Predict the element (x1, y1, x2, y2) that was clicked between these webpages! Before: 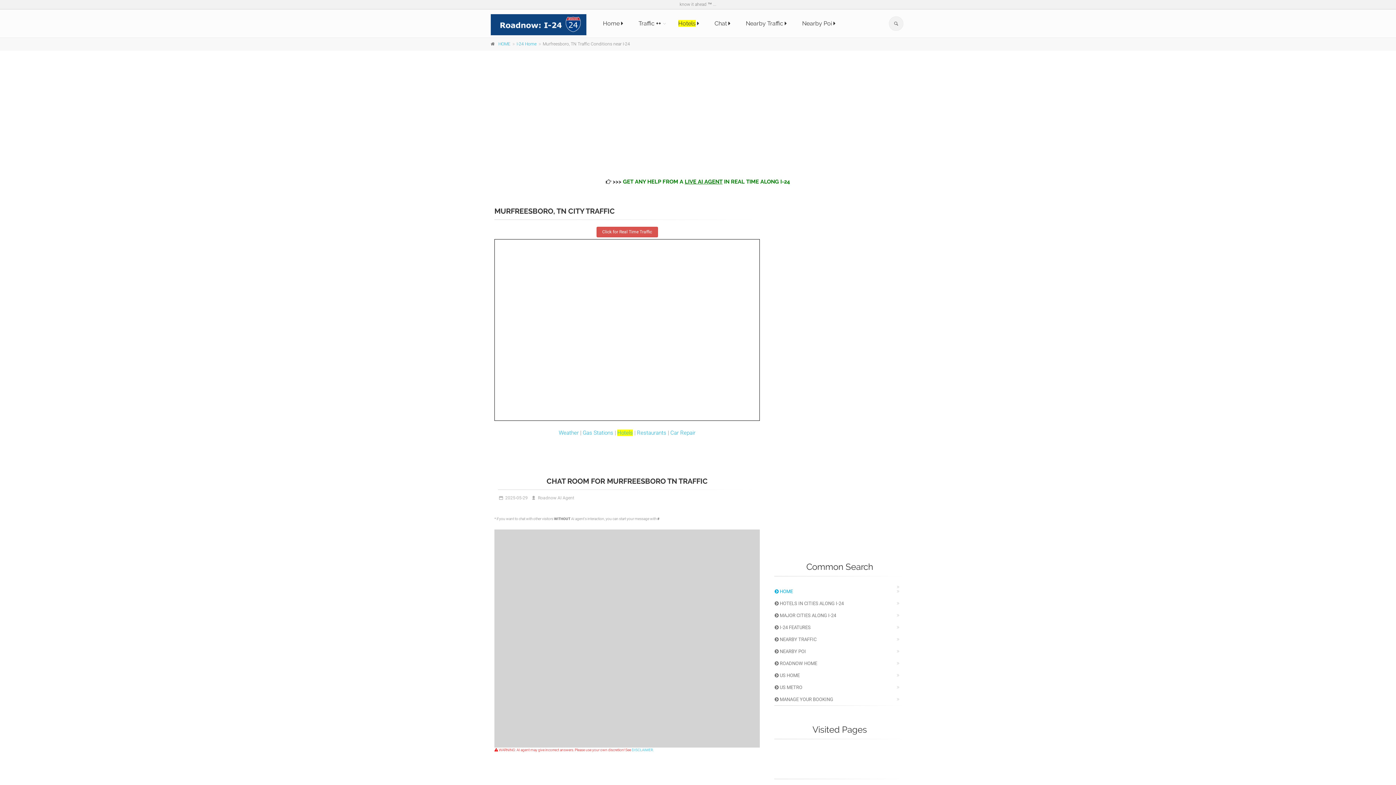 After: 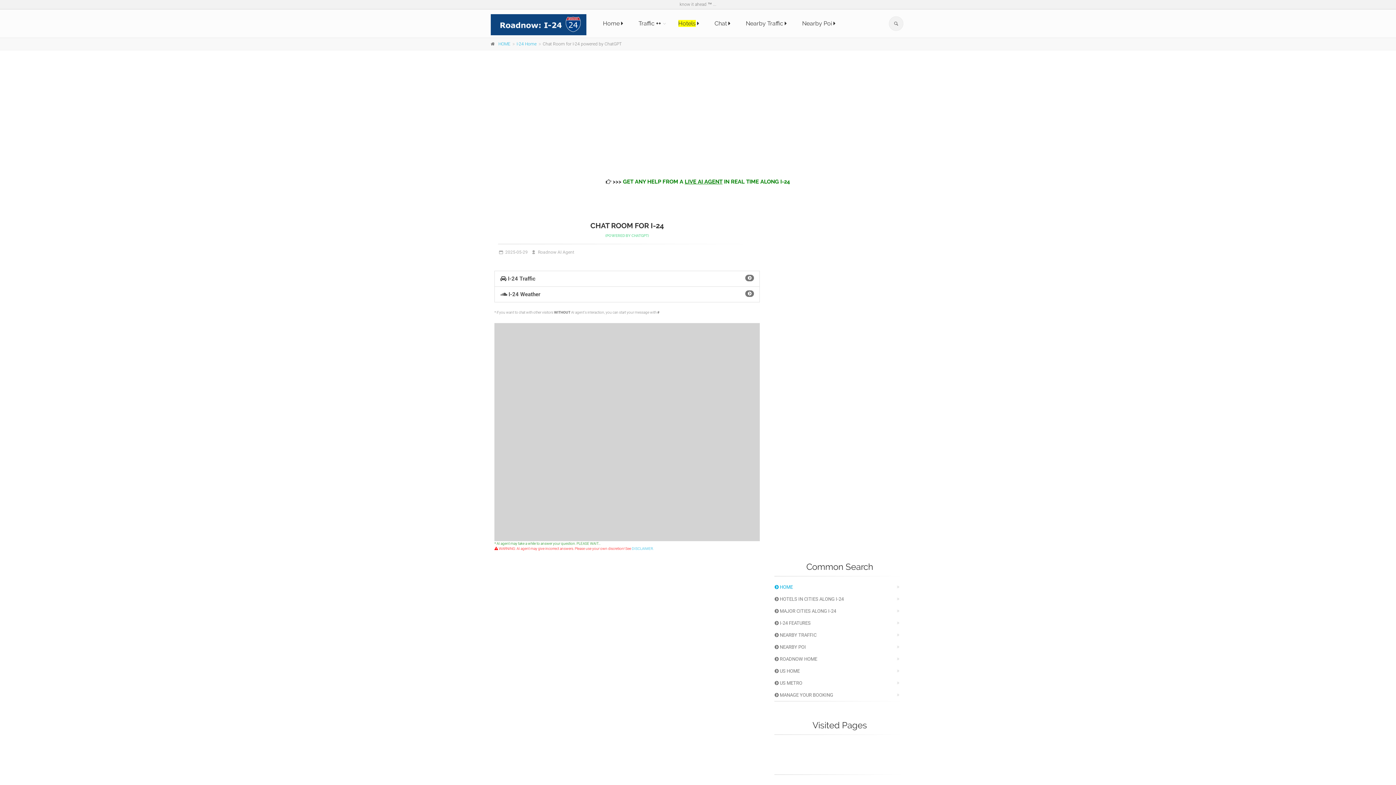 Action: bbox: (606, 178, 790, 185) label:  >>> GET ANY HELP FROM A LIVE AI AGENT IN REAL TIME ALONG I-24